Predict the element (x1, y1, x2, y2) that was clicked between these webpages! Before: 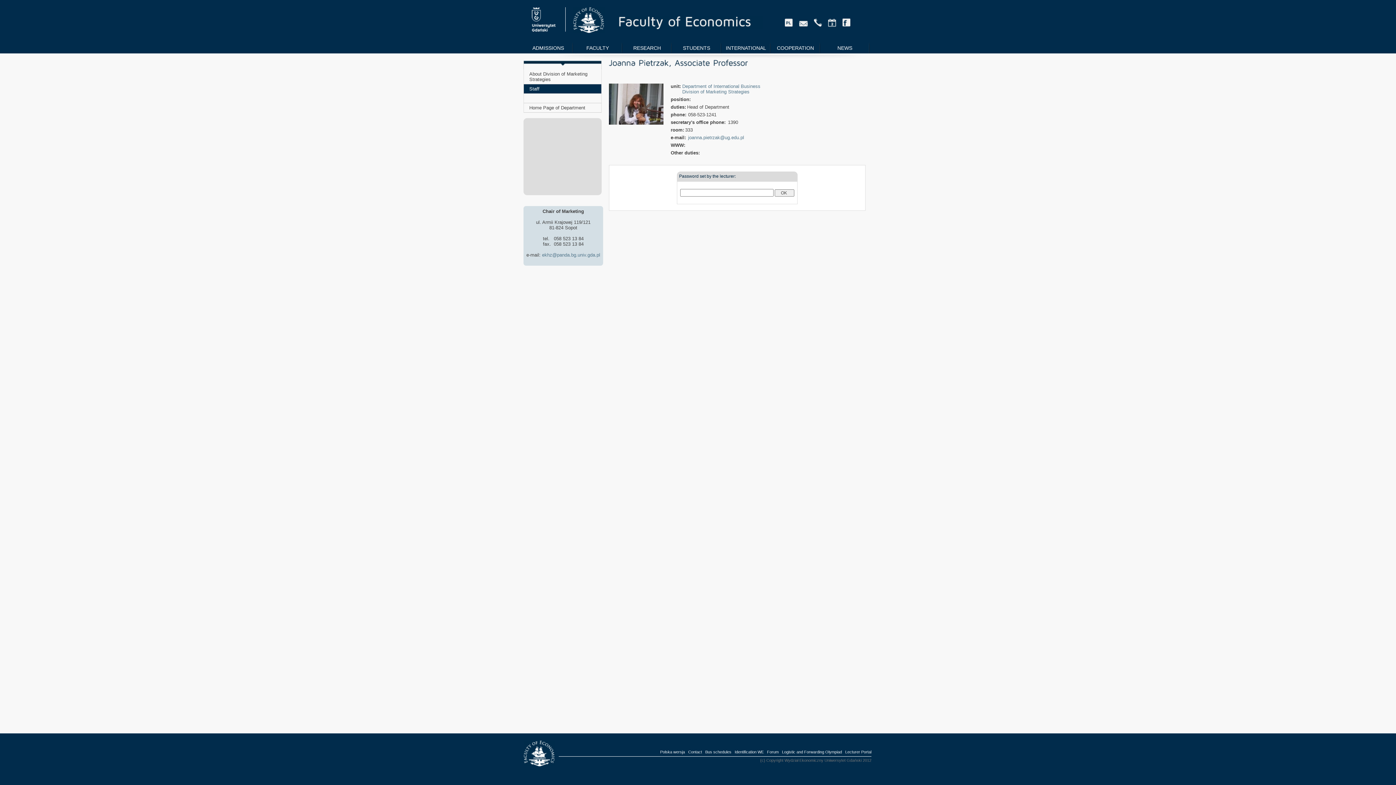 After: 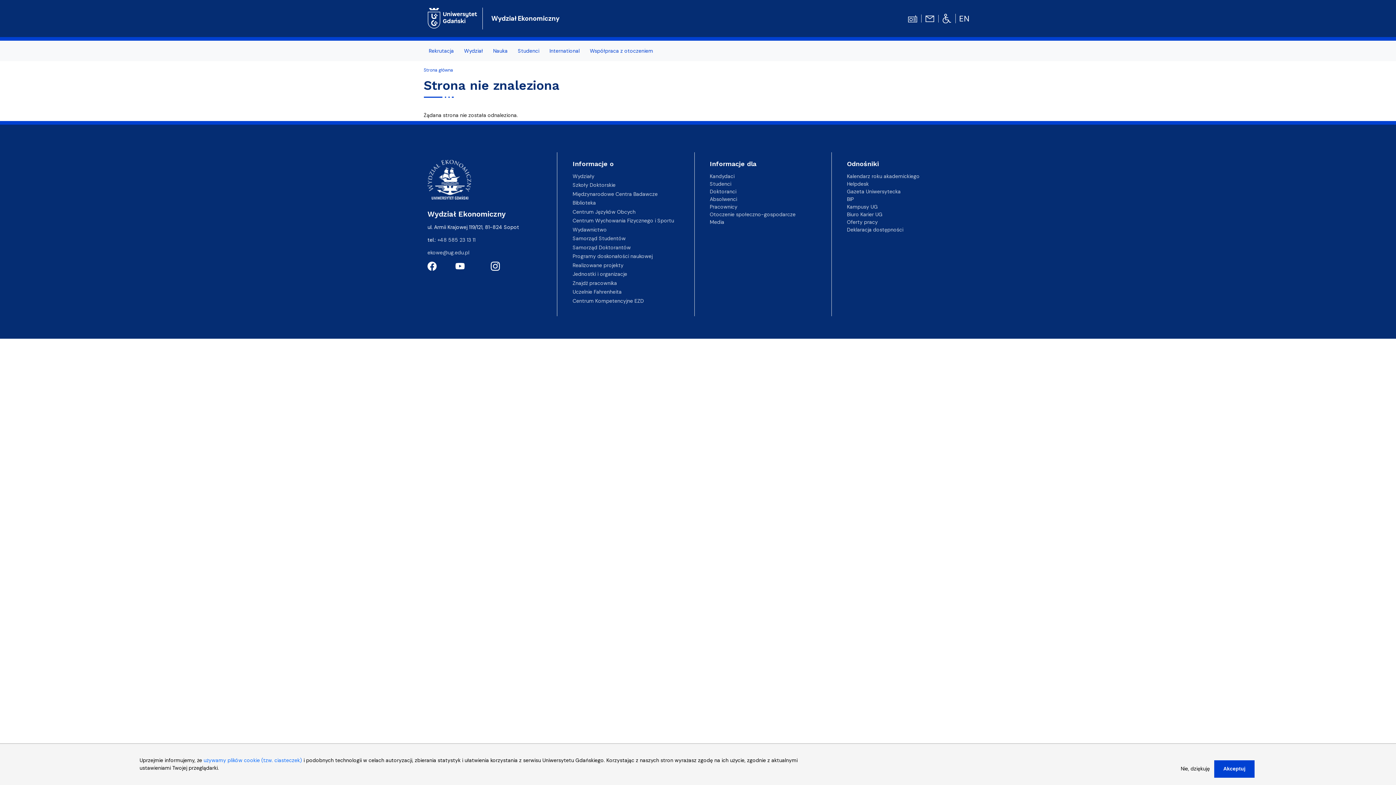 Action: label: Department of International Business bbox: (682, 83, 760, 89)